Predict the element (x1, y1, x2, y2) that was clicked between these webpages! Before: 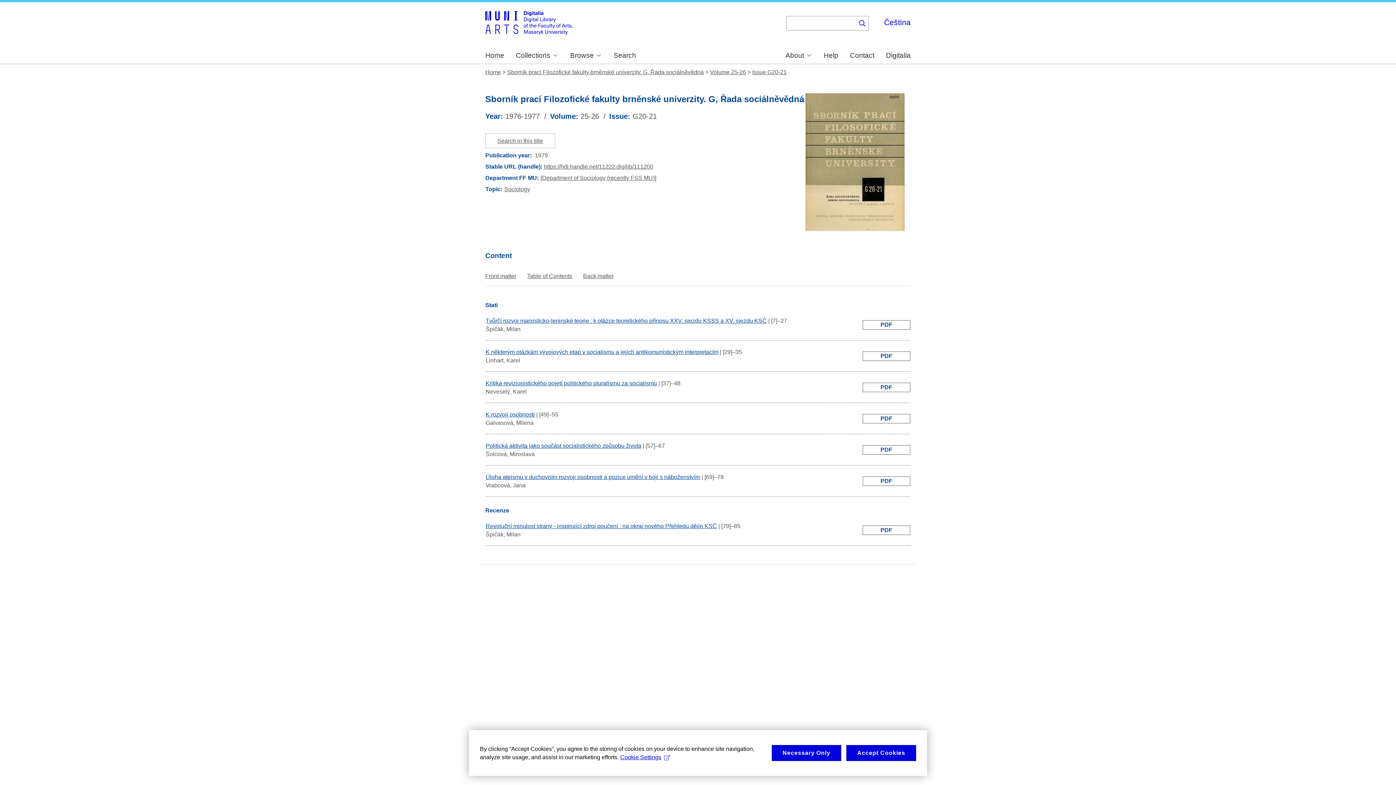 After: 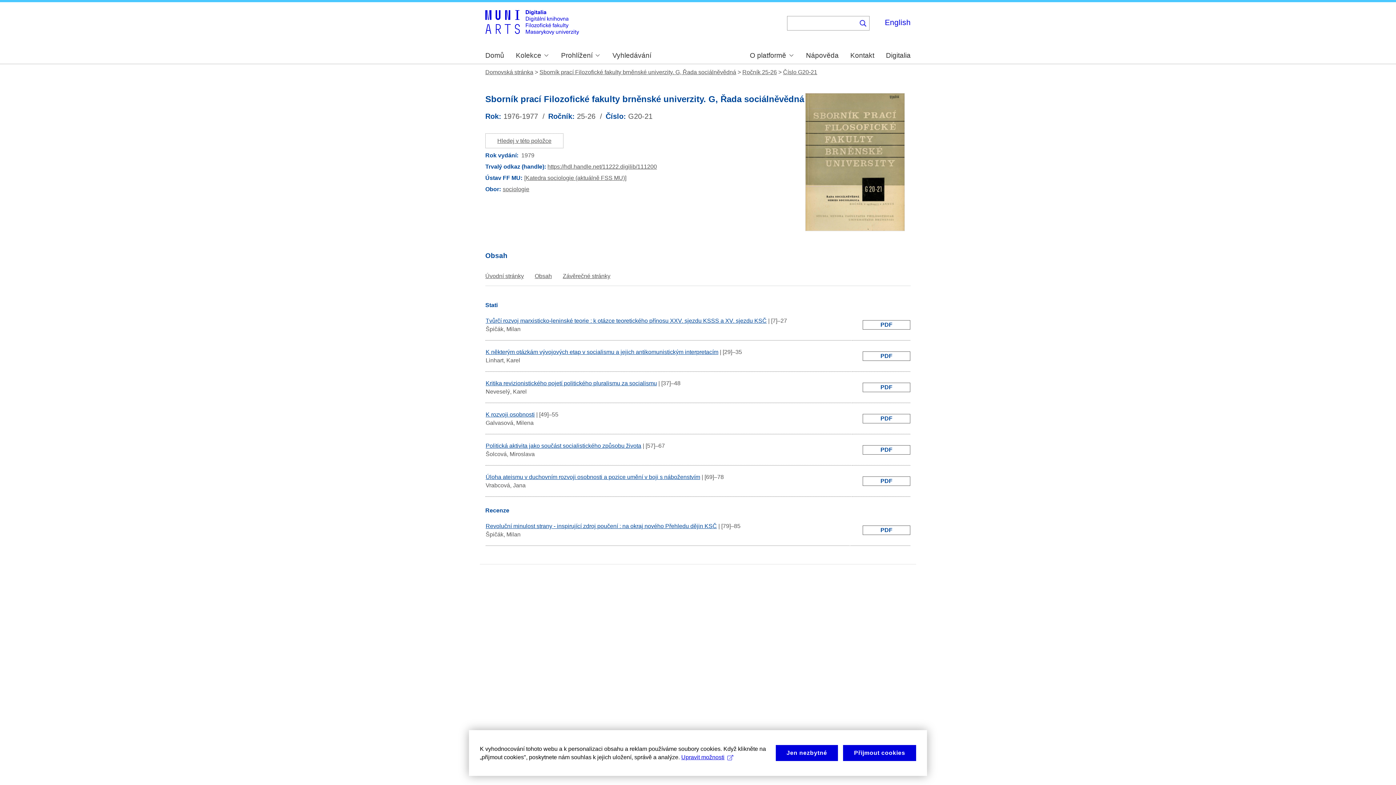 Action: bbox: (884, 18, 910, 26) label: Čeština